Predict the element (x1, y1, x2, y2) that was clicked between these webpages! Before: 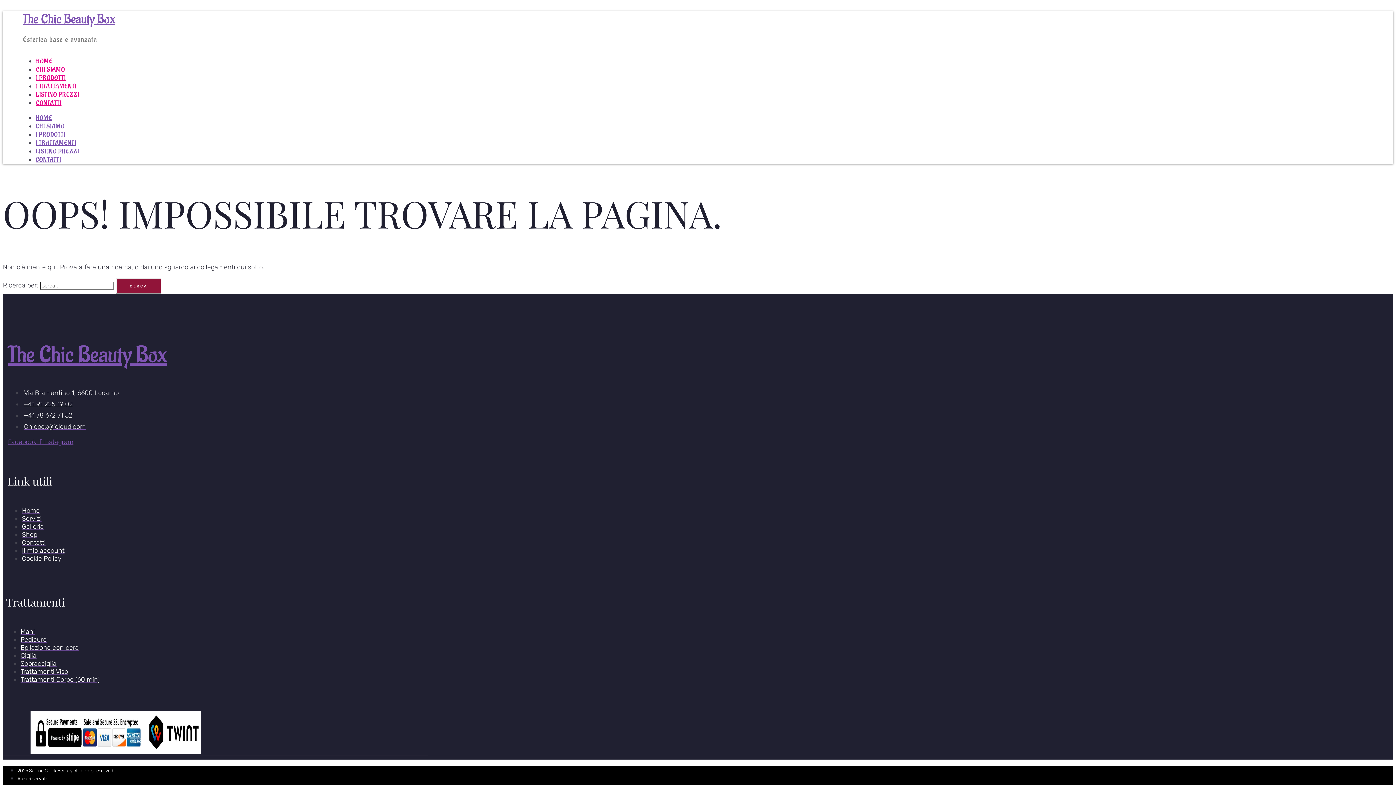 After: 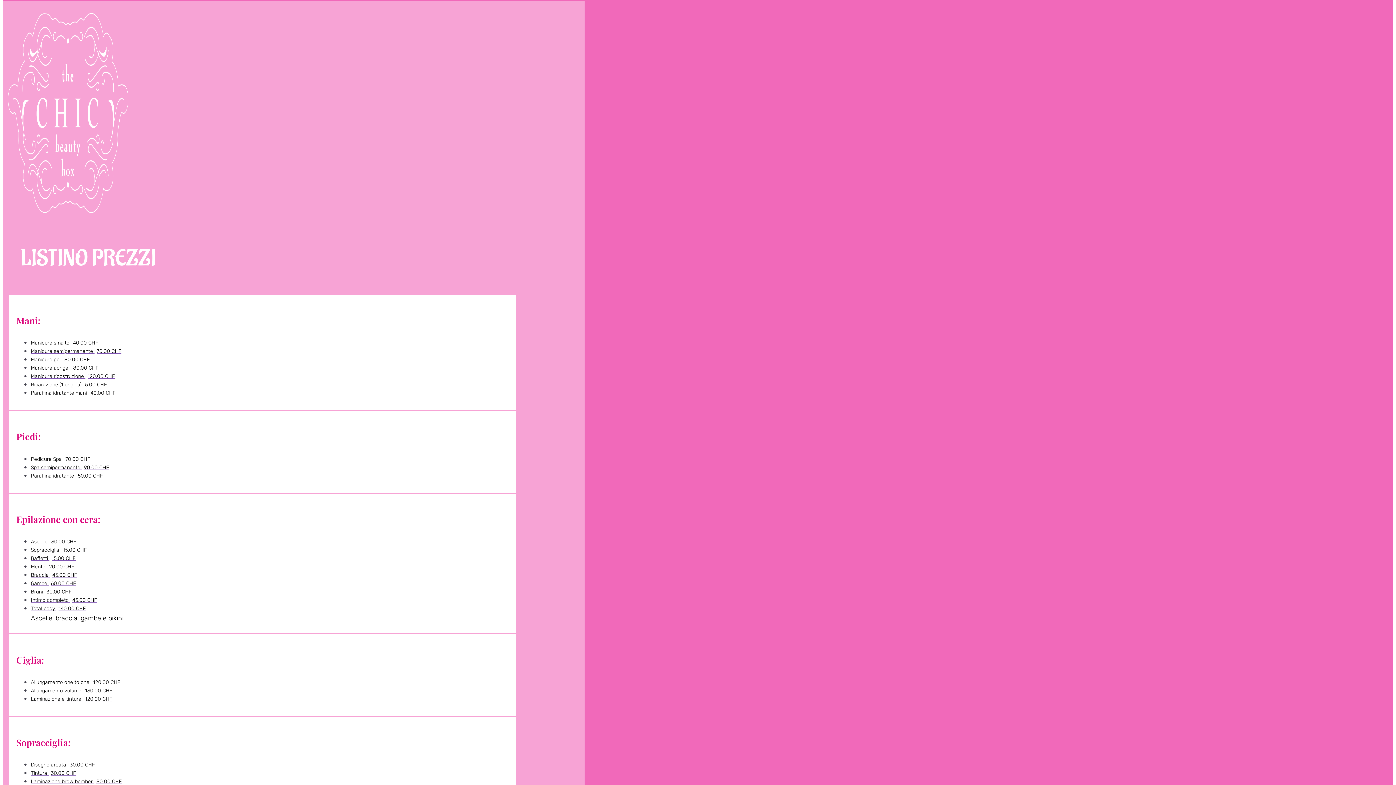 Action: bbox: (35, 147, 79, 155) label: LISTINO PREZZI